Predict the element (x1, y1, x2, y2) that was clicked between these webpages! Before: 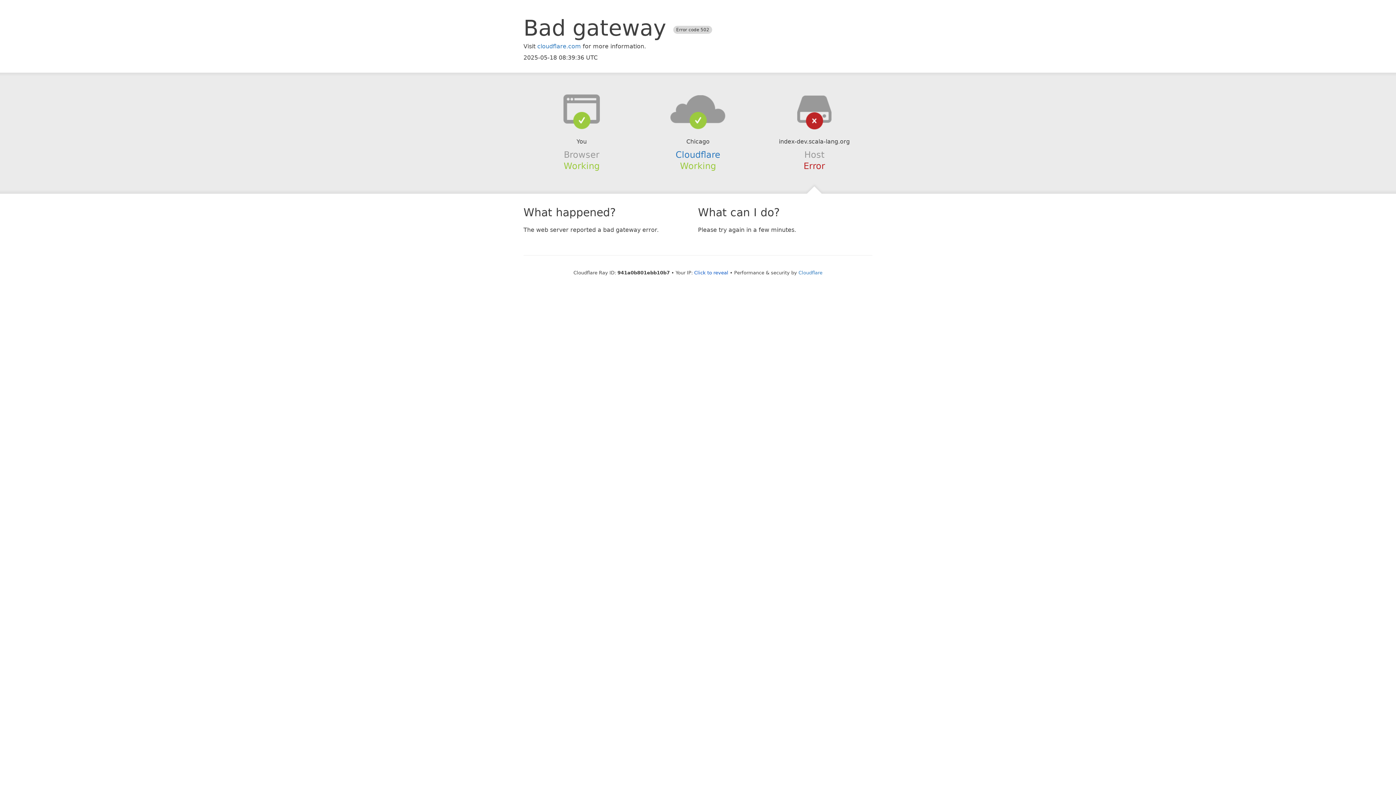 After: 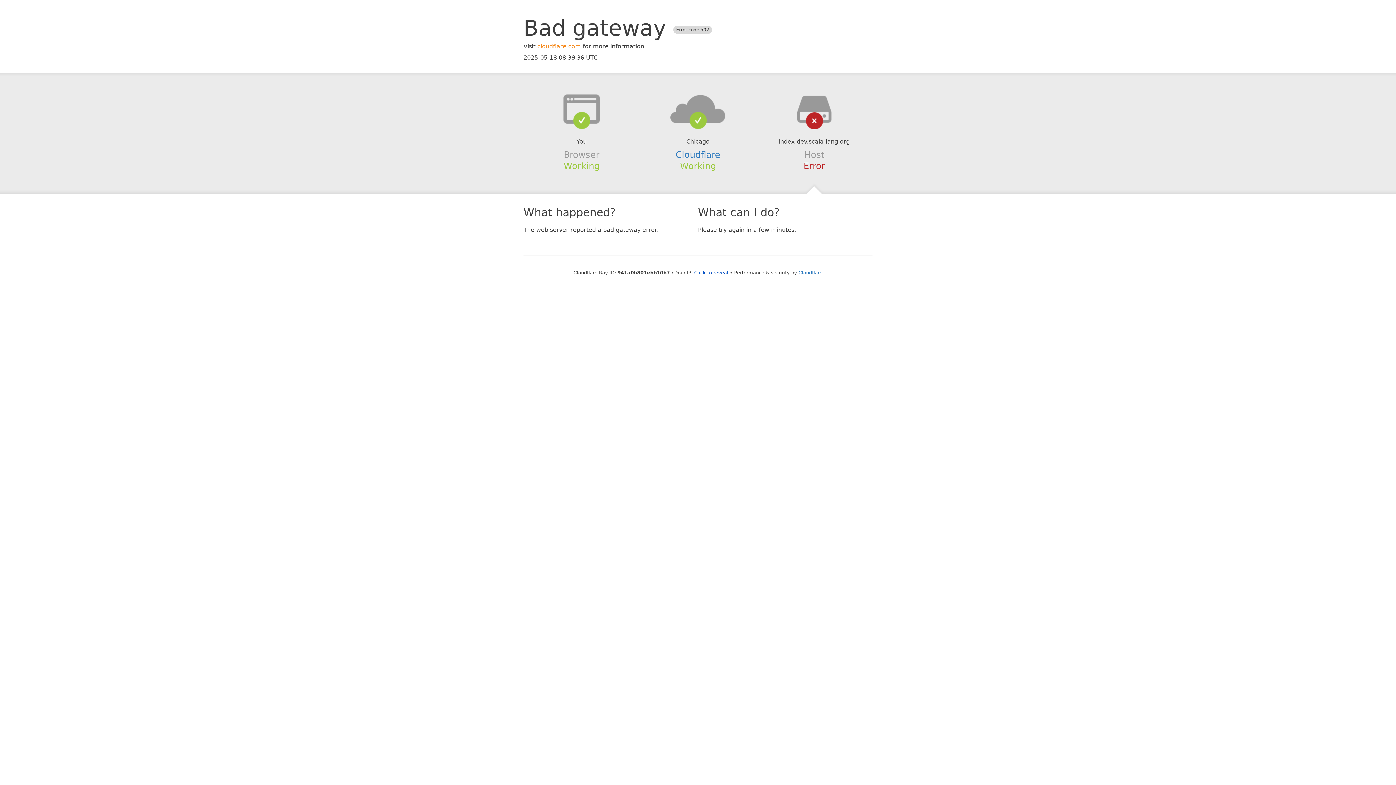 Action: bbox: (537, 42, 581, 49) label: cloudflare.com